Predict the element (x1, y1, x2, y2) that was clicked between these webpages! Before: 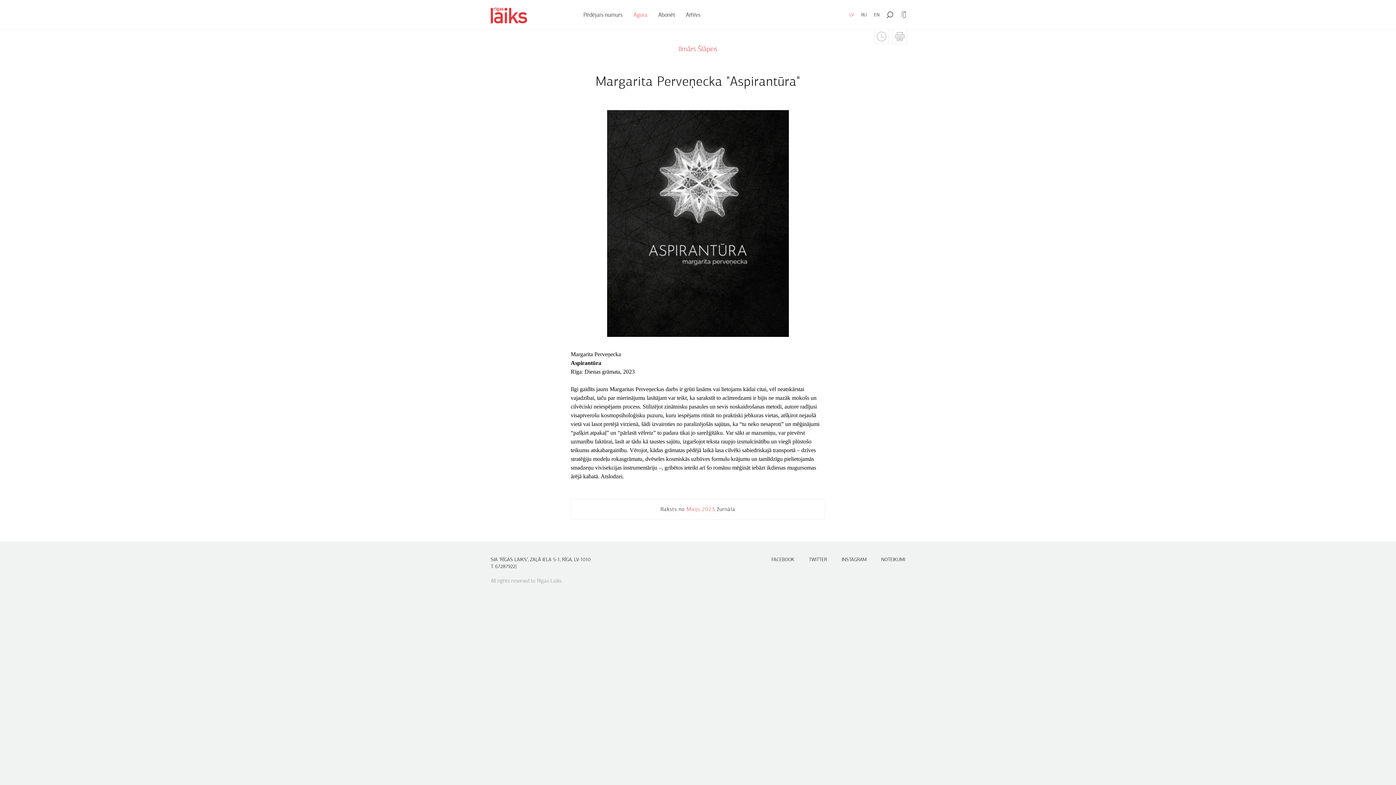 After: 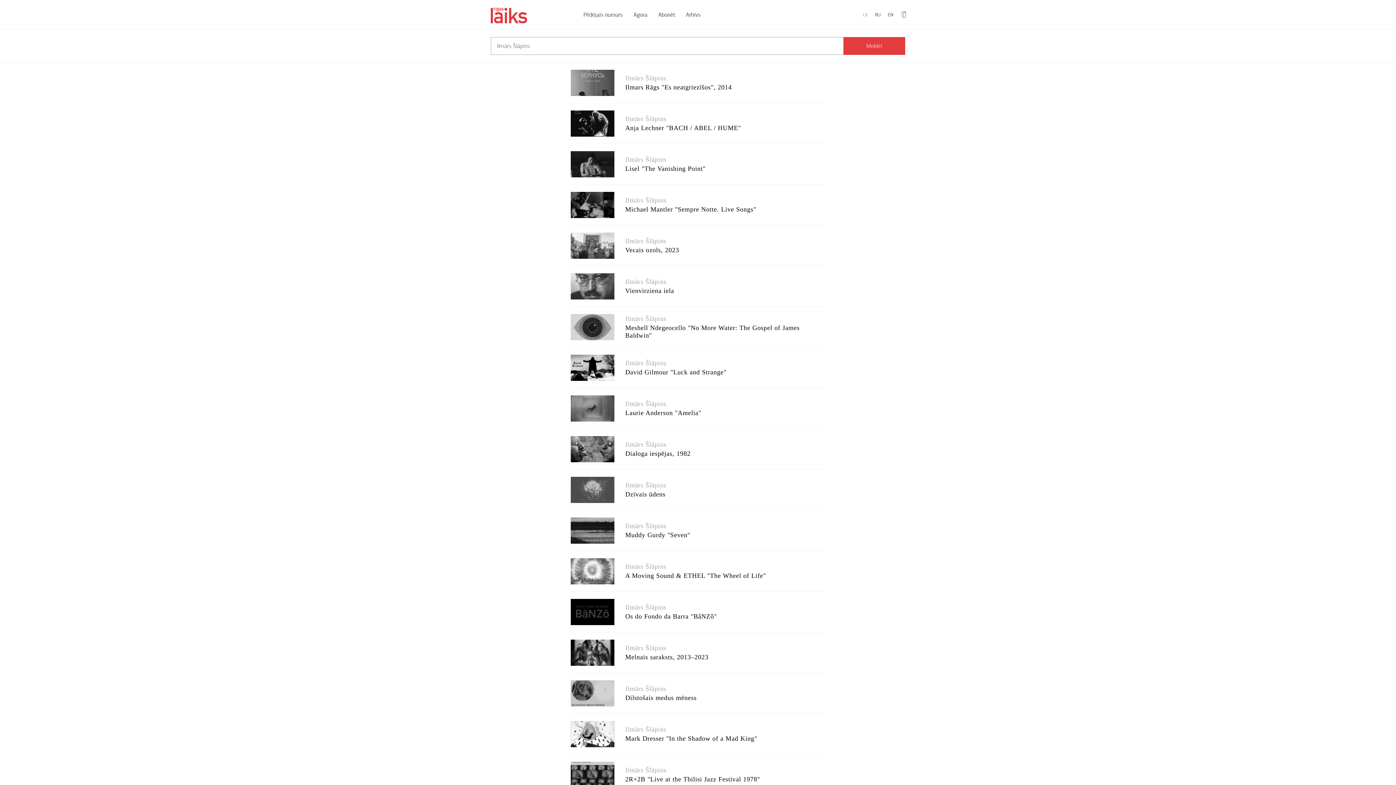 Action: bbox: (678, 45, 717, 53) label: Ilmārs Šlāpins